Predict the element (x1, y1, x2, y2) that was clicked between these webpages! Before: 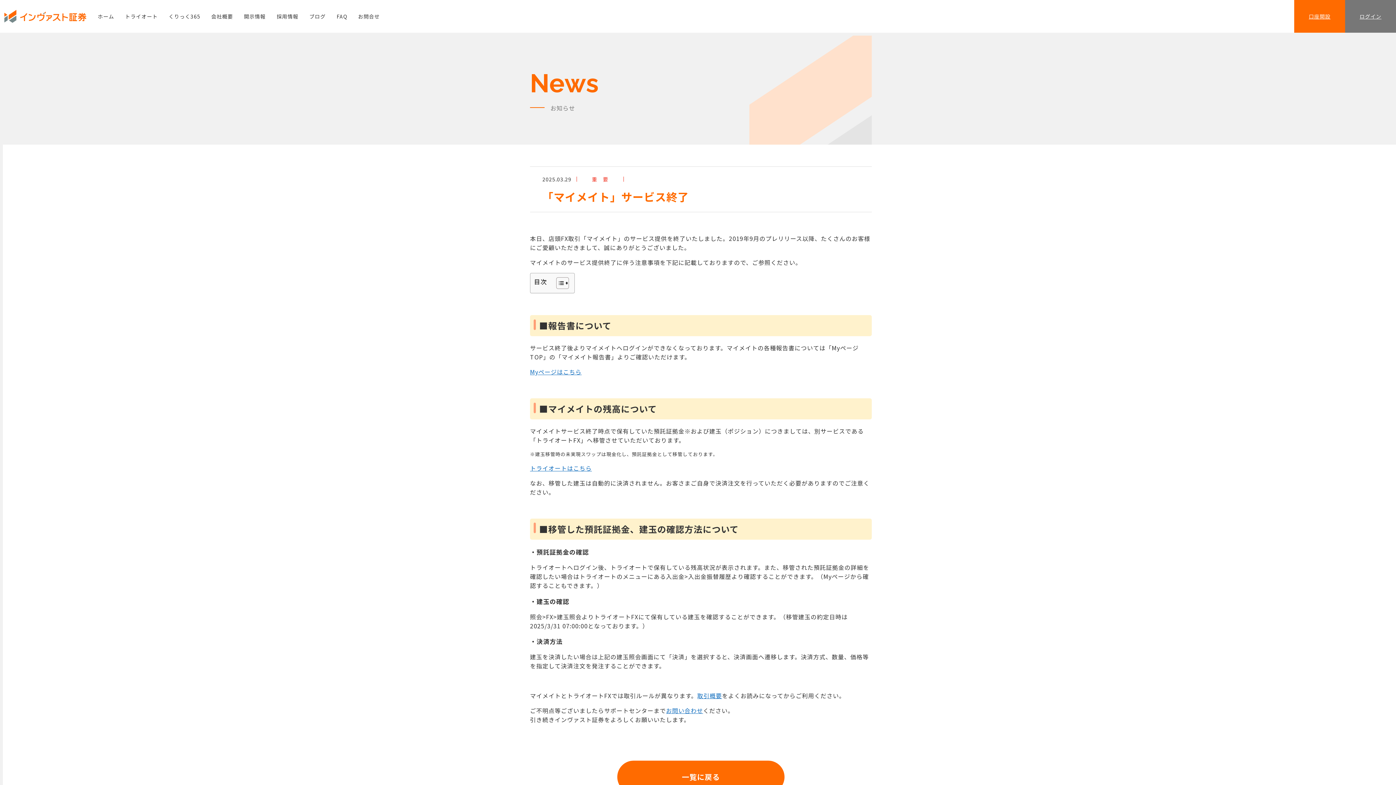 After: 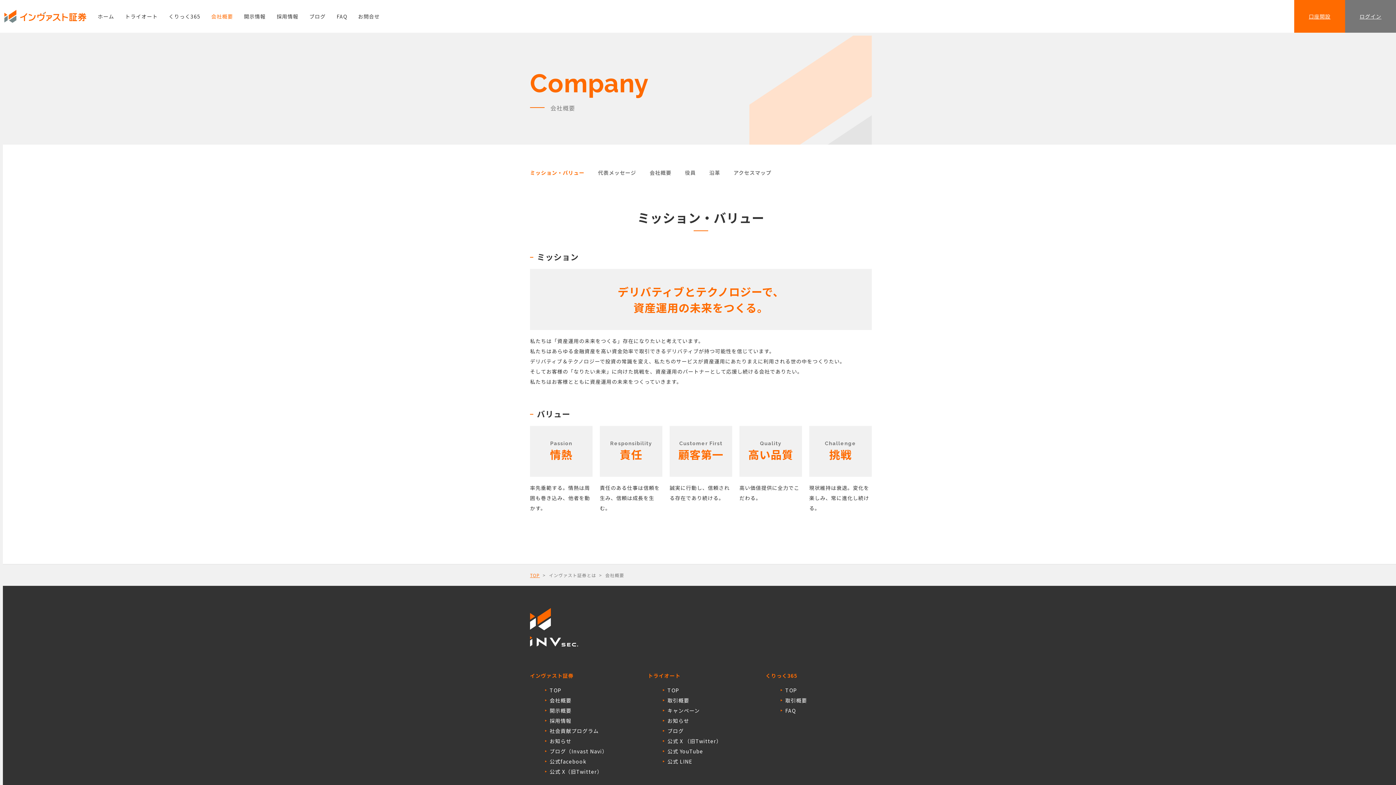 Action: bbox: (211, 0, 233, 32) label: 会社概要